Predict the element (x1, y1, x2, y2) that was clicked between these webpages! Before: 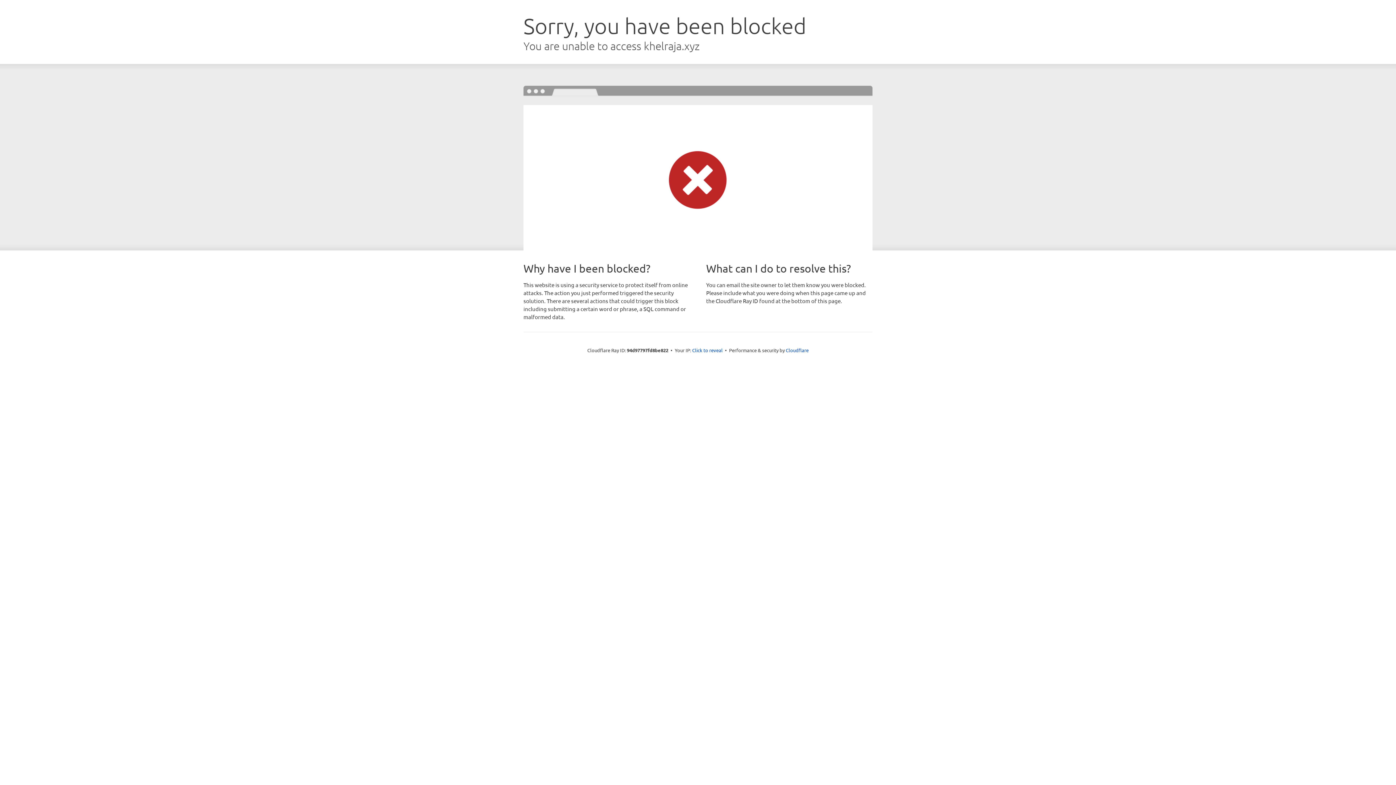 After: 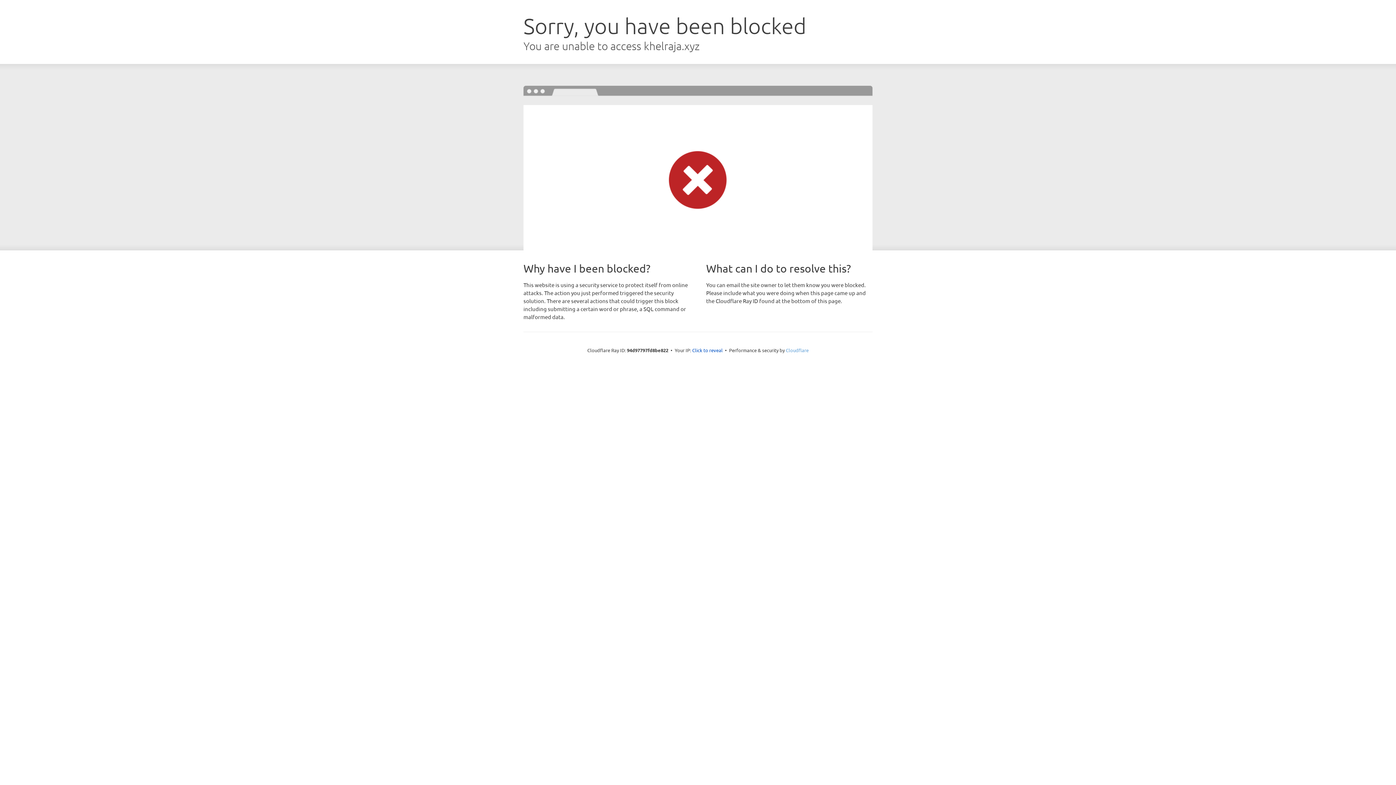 Action: label: Cloudflare bbox: (786, 347, 808, 353)